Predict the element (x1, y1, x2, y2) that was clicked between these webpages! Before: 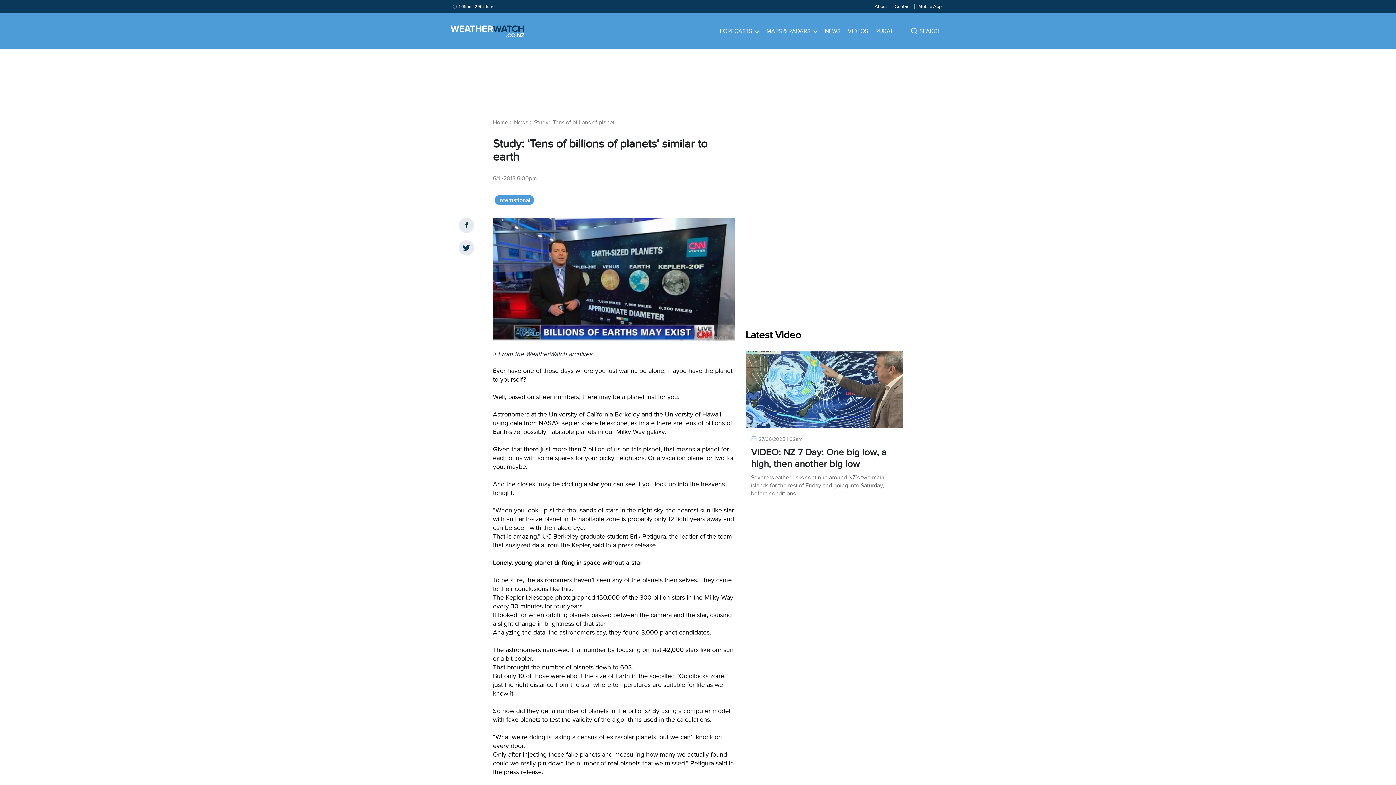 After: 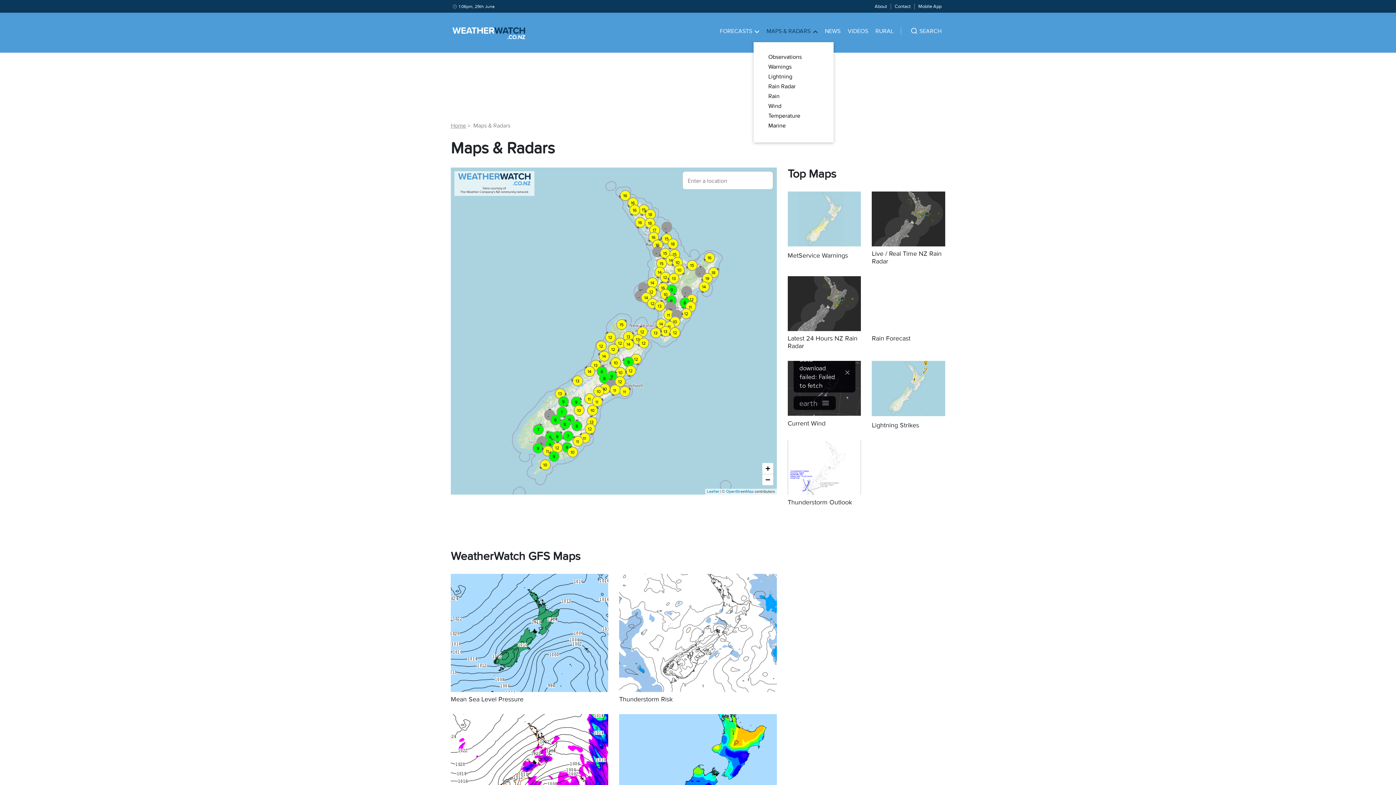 Action: bbox: (766, 13, 817, 49) label: MAPS & RADARS